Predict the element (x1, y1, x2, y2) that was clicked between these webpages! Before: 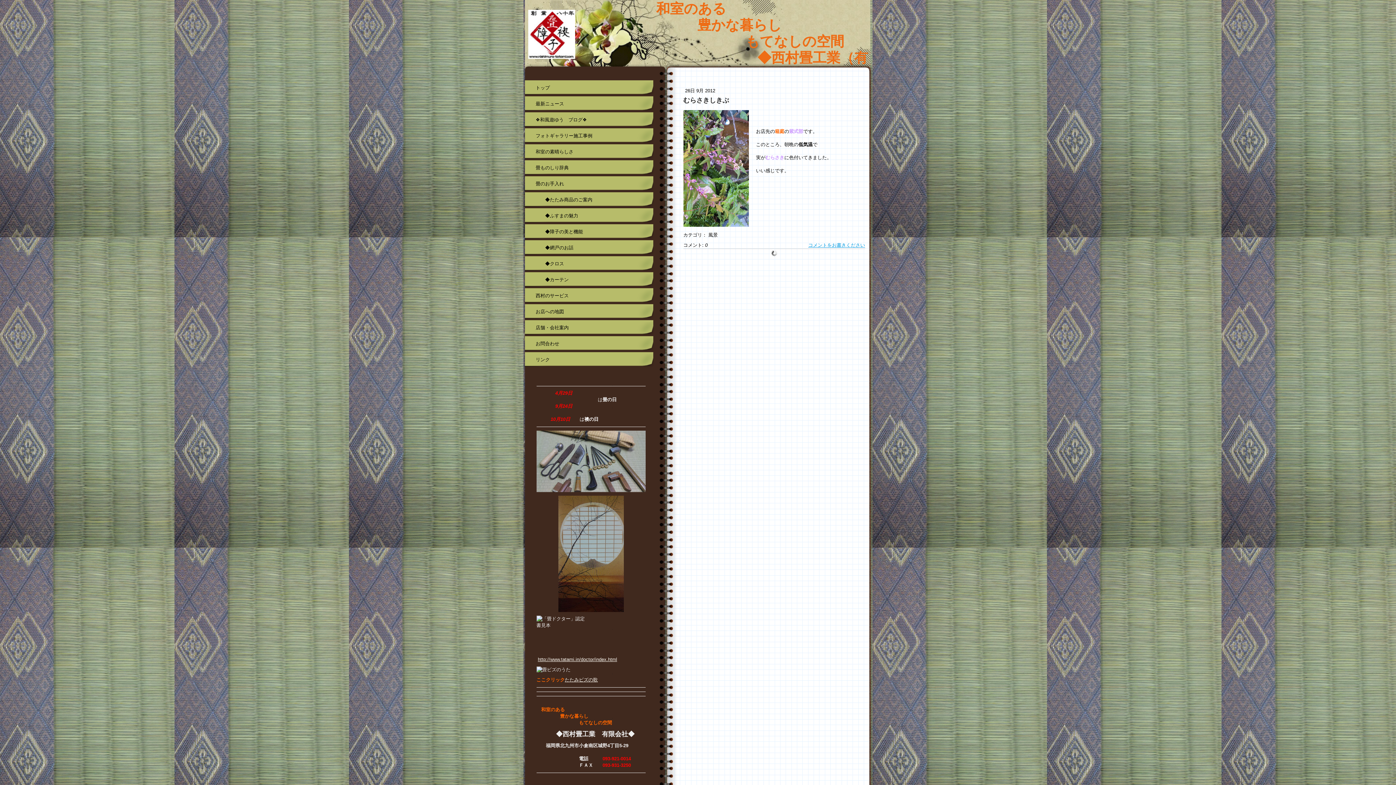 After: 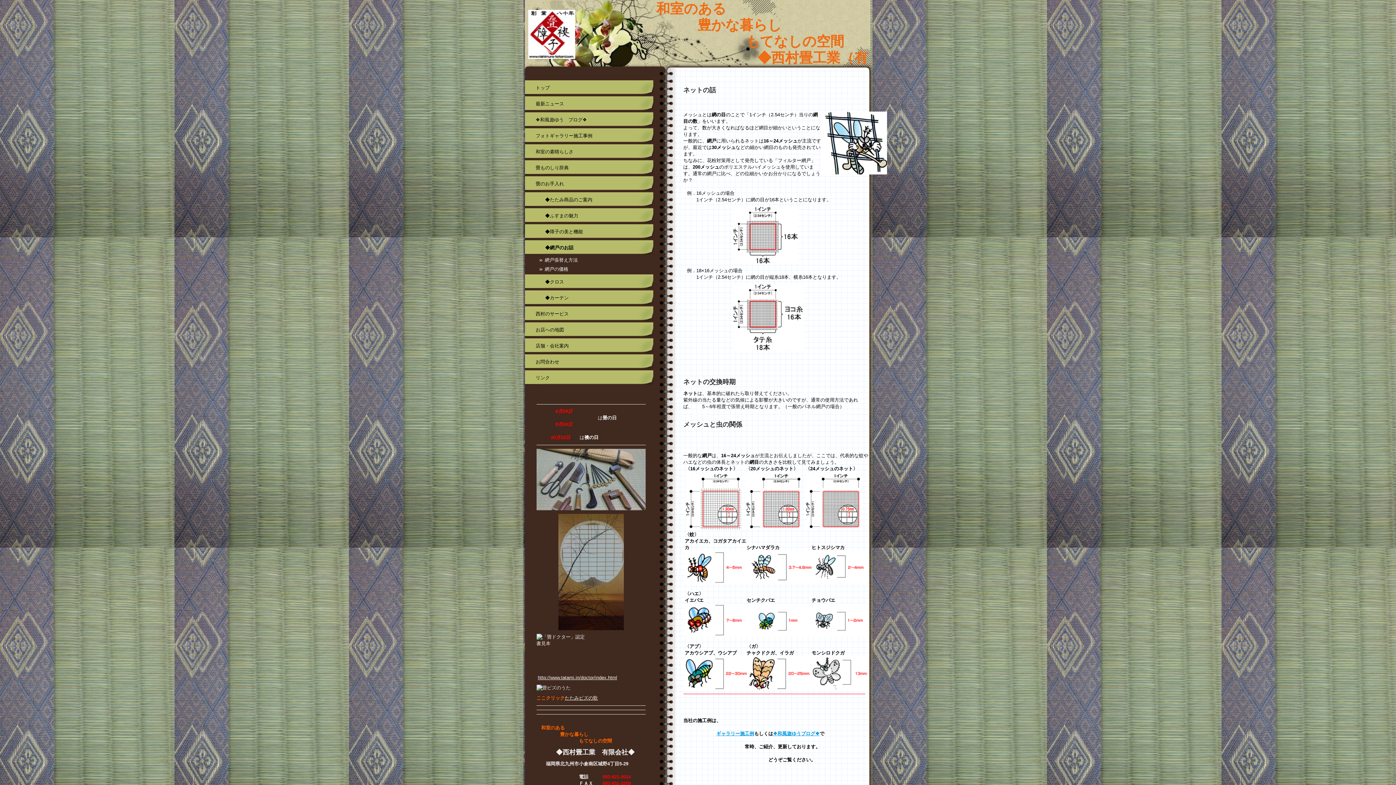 Action: bbox: (524, 240, 653, 255) label: 　　◆網戸のお話